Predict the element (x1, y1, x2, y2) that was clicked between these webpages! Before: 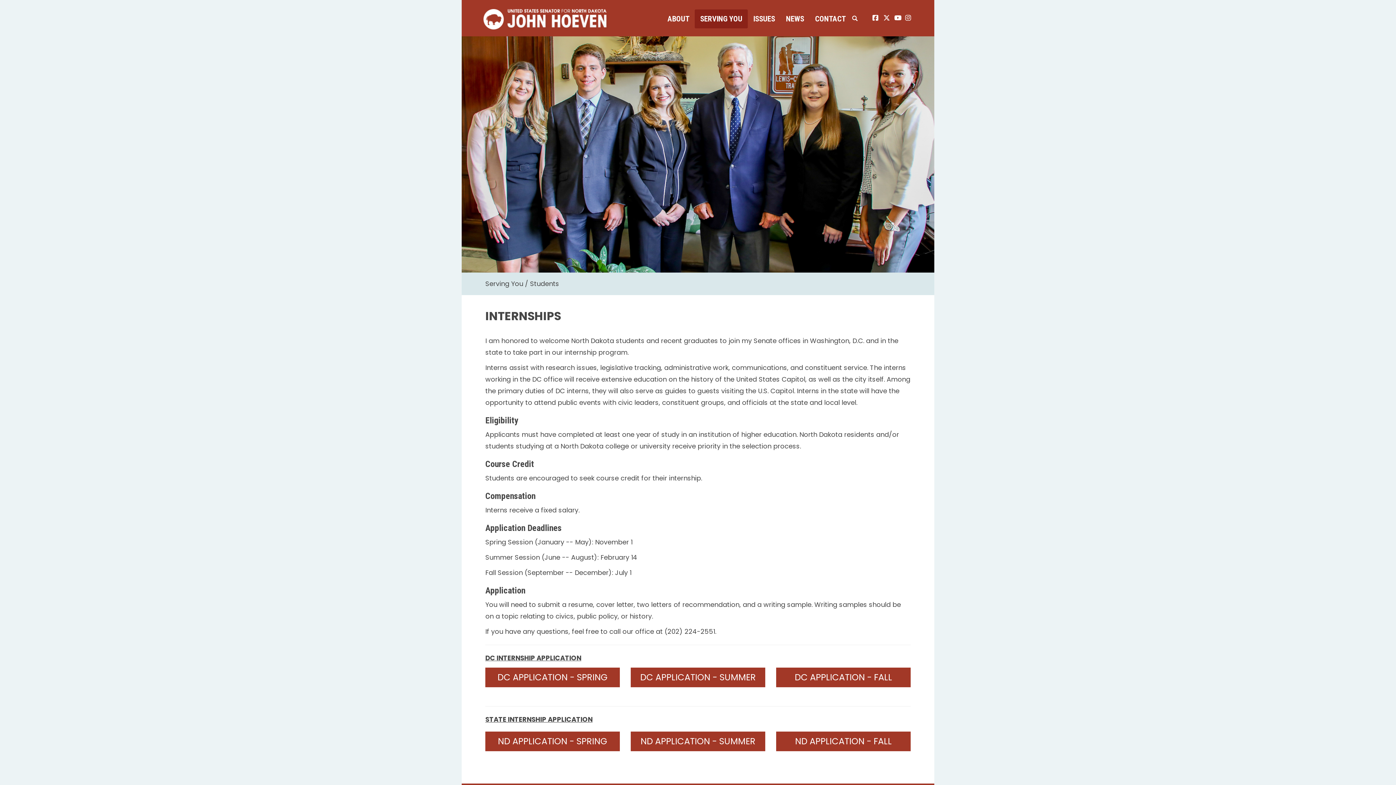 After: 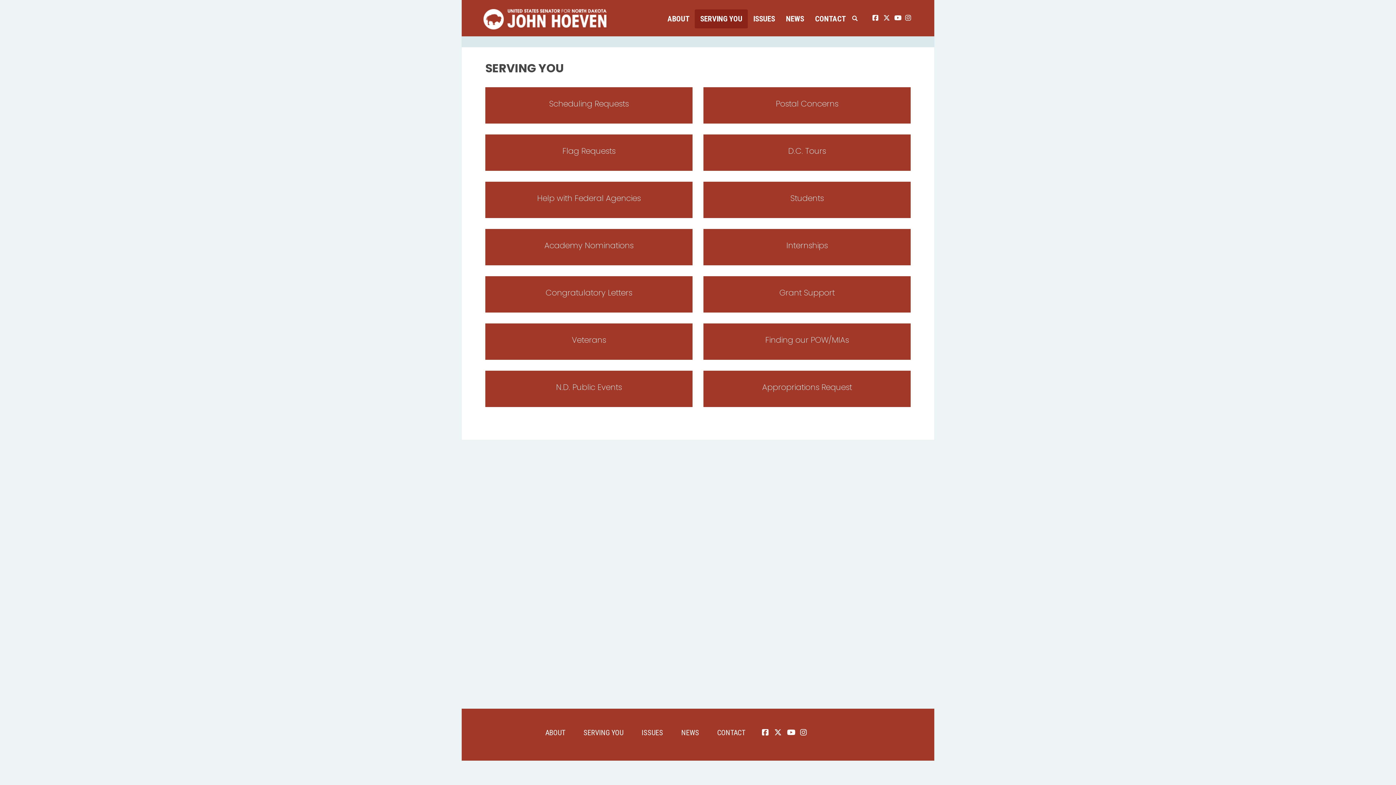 Action: label: SERVING YOU bbox: (694, 9, 748, 28)